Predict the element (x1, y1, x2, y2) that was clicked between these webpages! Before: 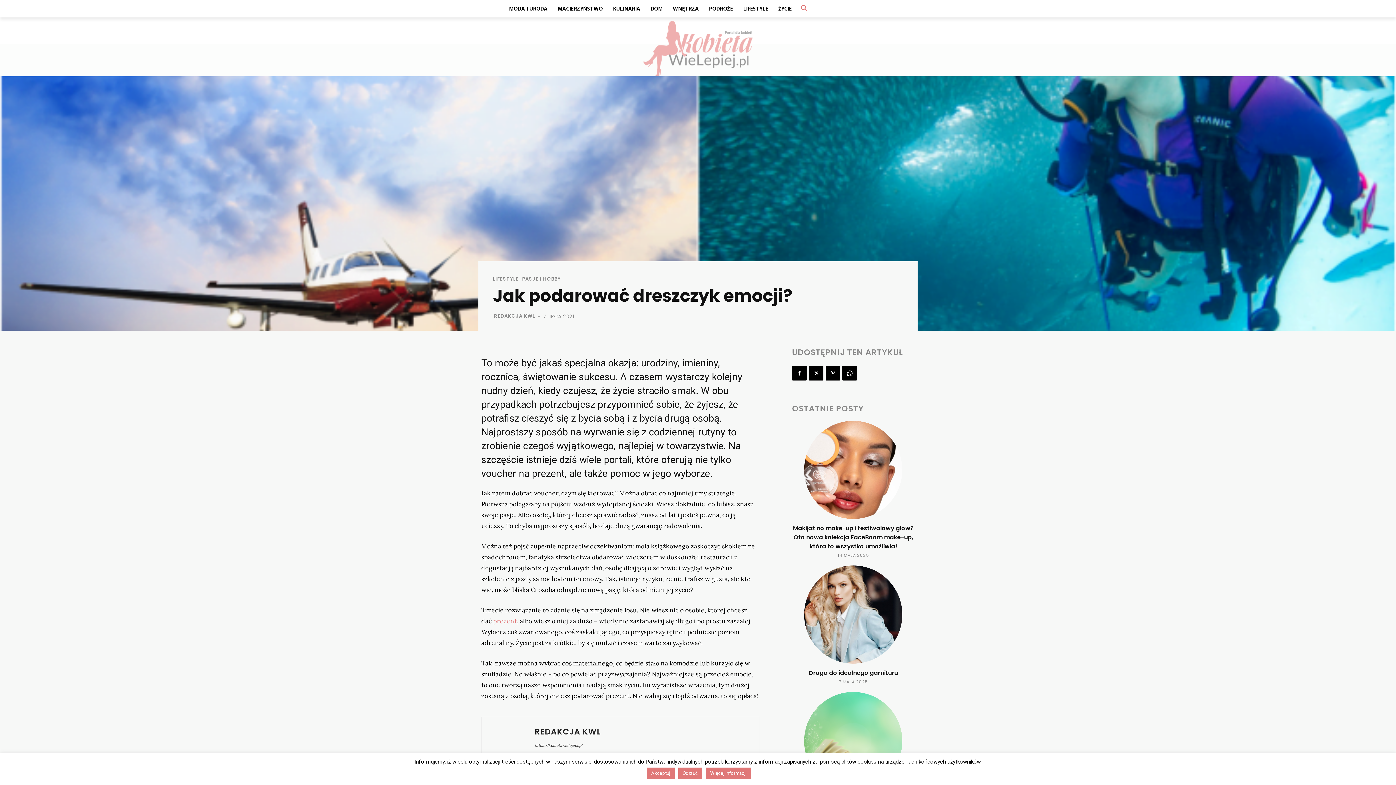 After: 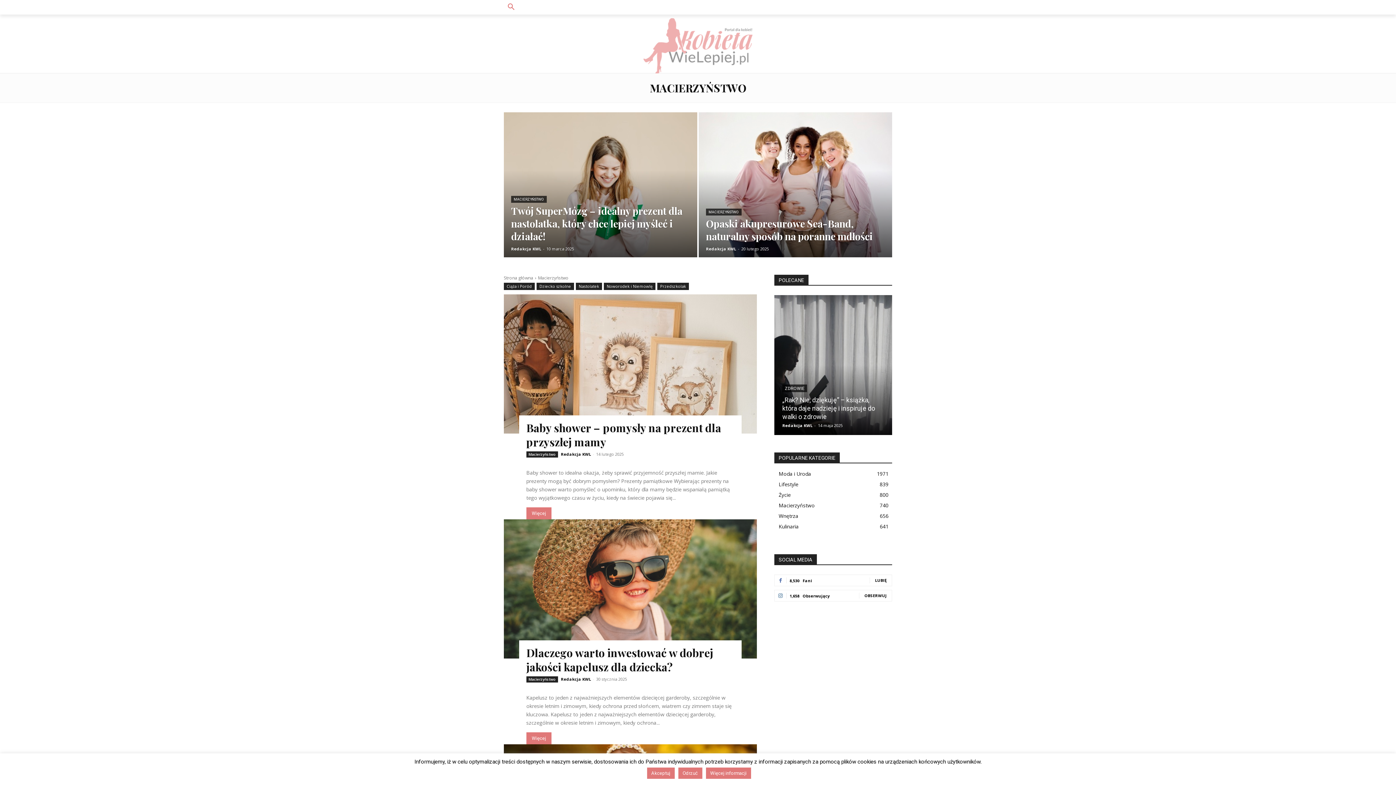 Action: label: MACIERZYŃSTWO bbox: (552, 0, 608, 17)